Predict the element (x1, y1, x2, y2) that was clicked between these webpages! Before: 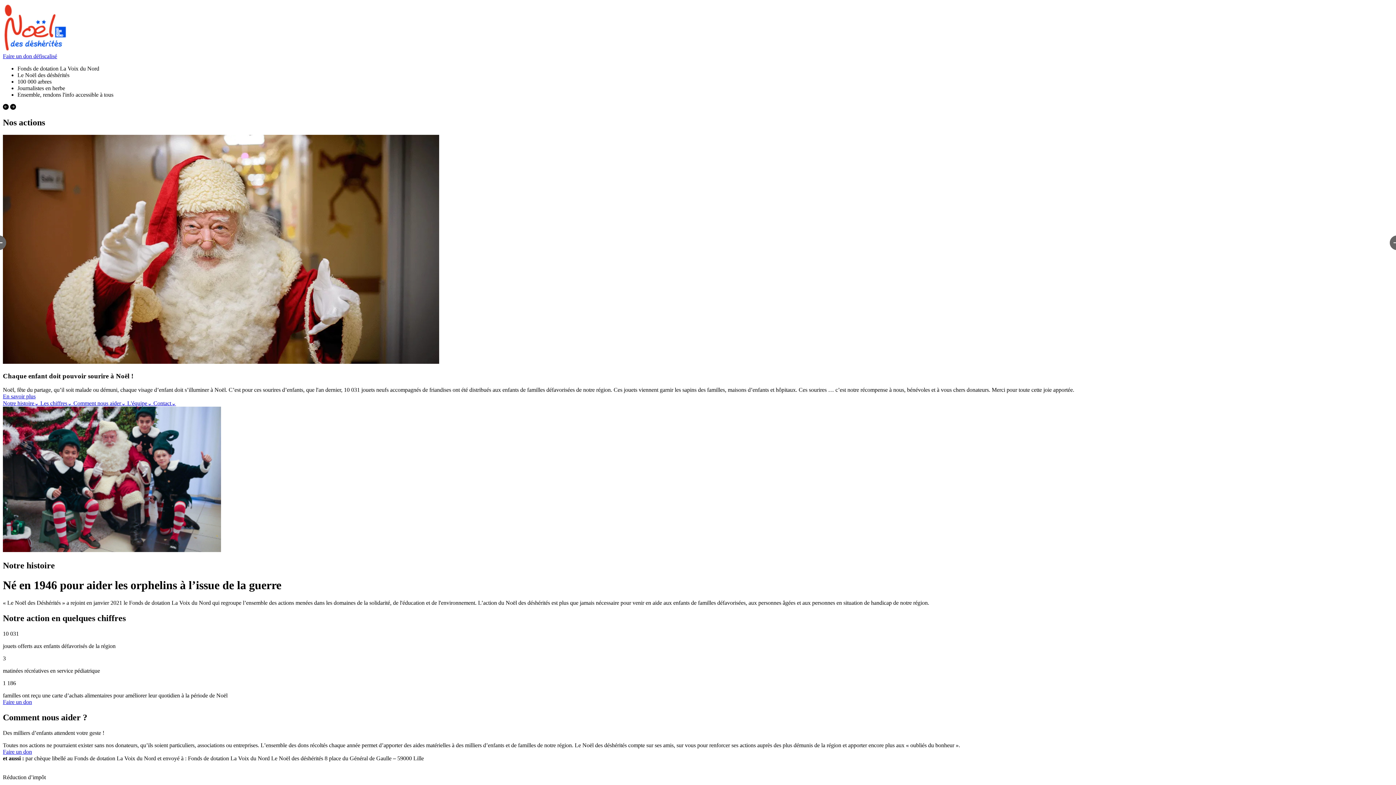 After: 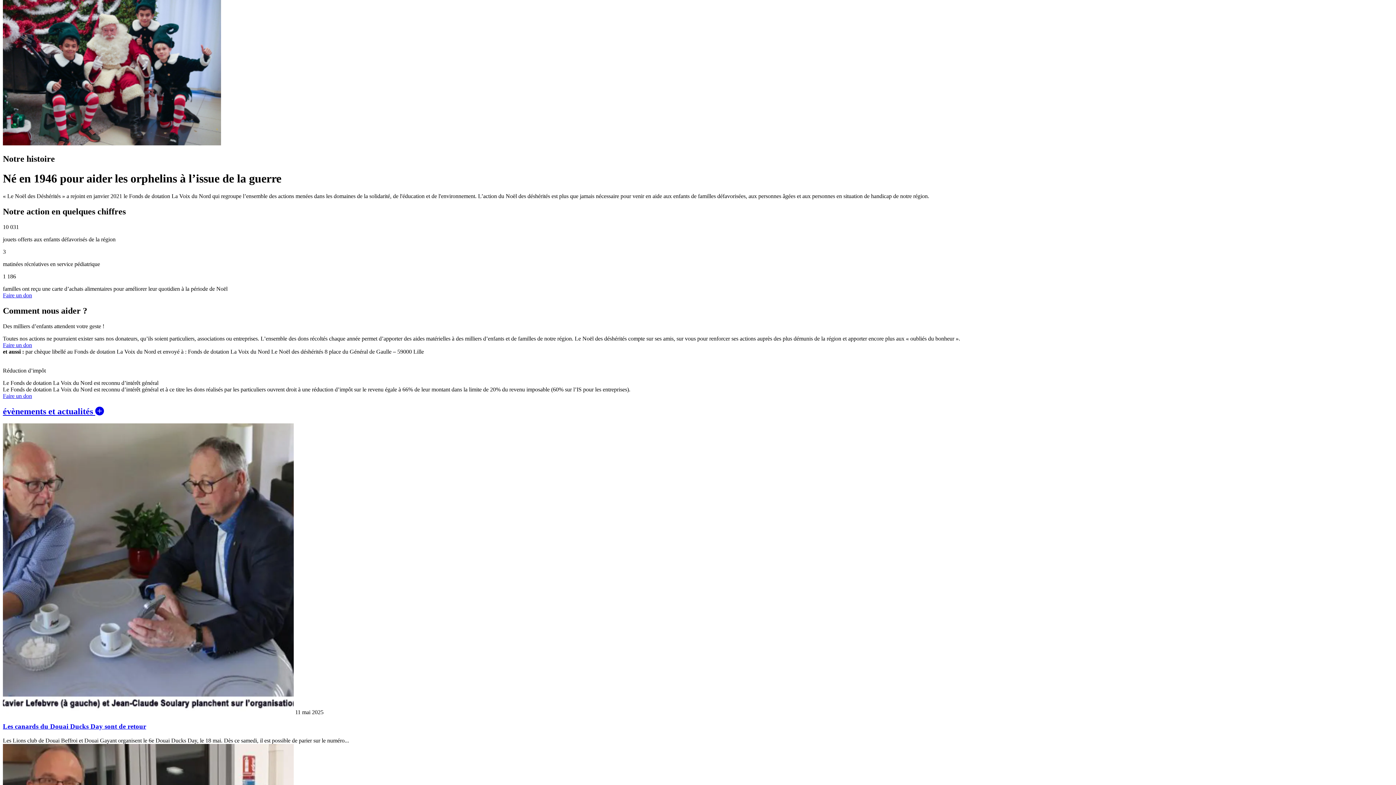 Action: label: Notre histoire⌄  bbox: (2, 400, 40, 406)